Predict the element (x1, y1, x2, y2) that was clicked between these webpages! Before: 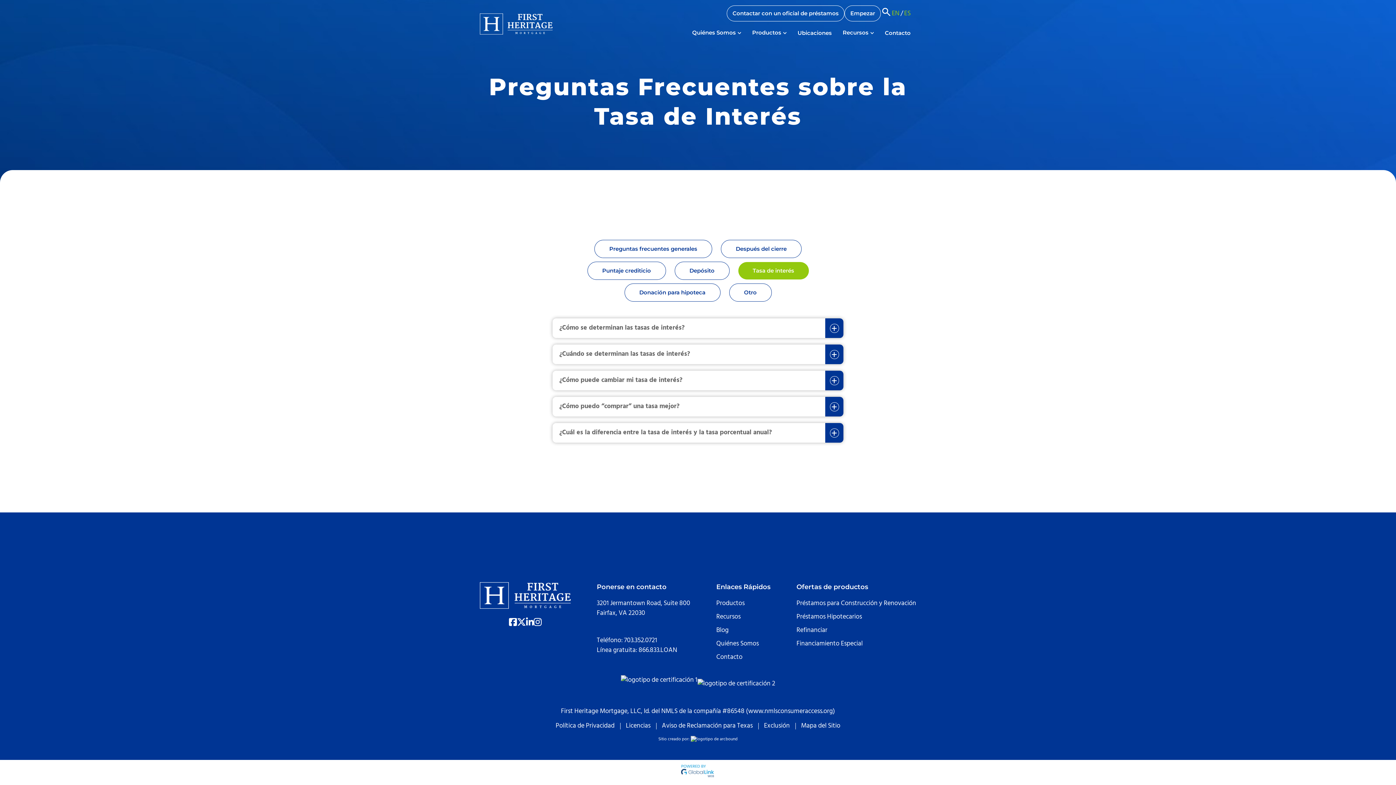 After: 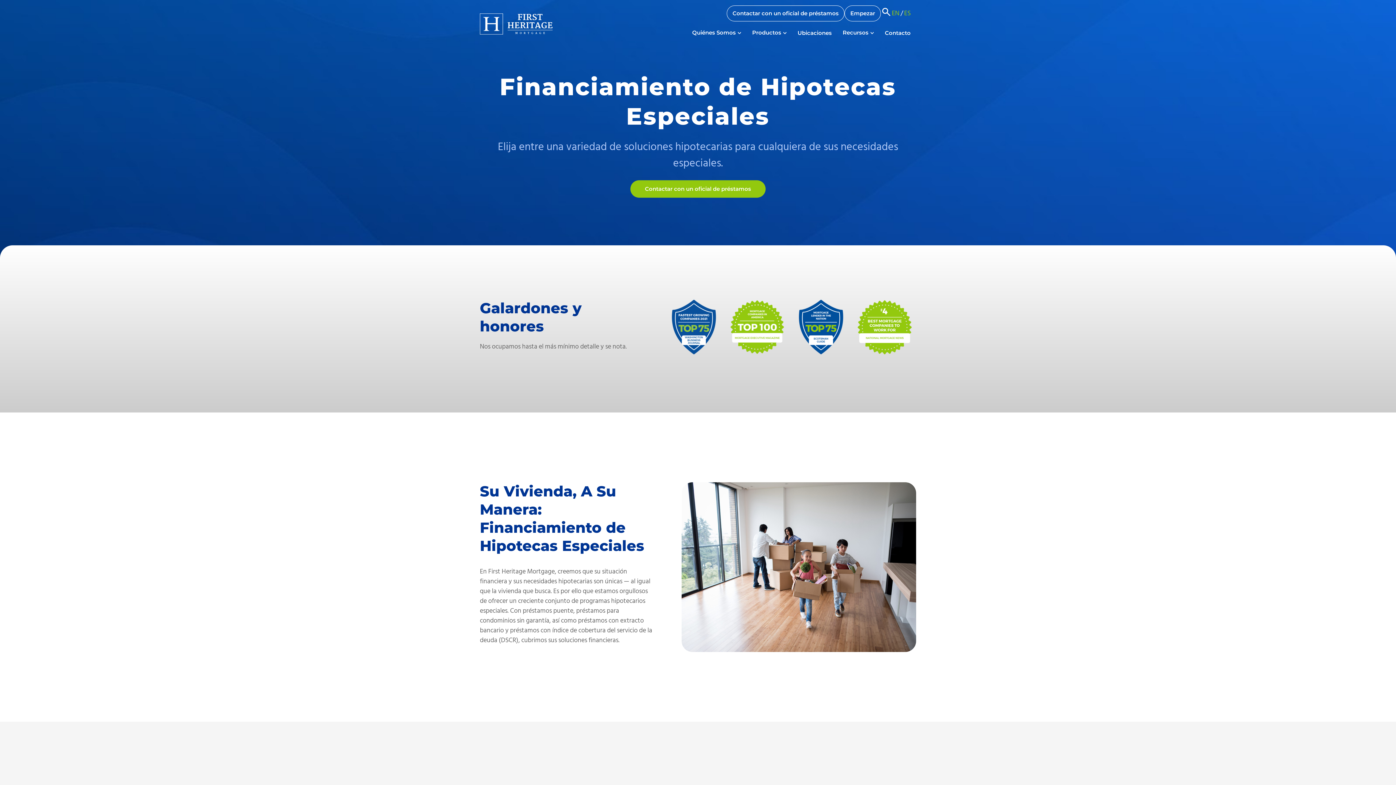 Action: label: Financiamiento Especial bbox: (796, 638, 862, 649)